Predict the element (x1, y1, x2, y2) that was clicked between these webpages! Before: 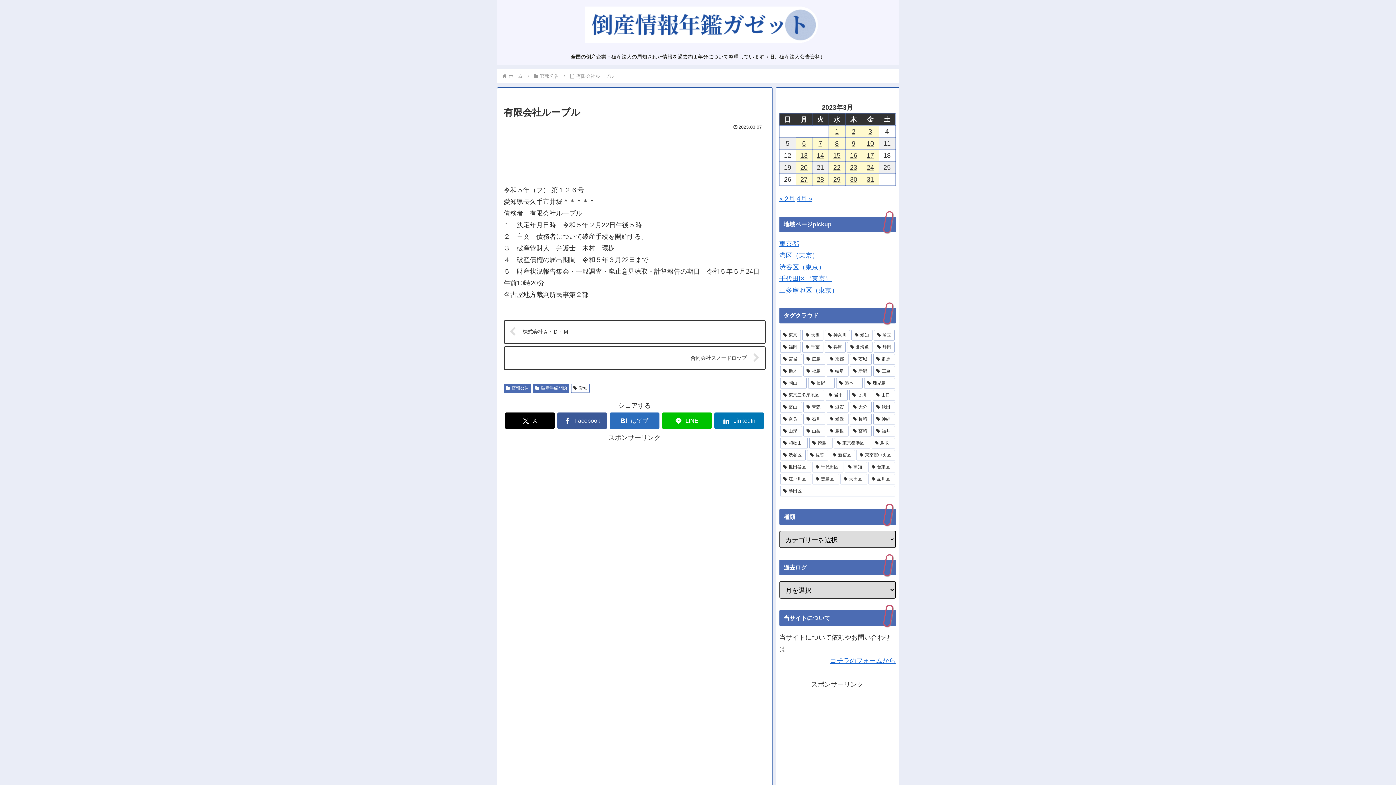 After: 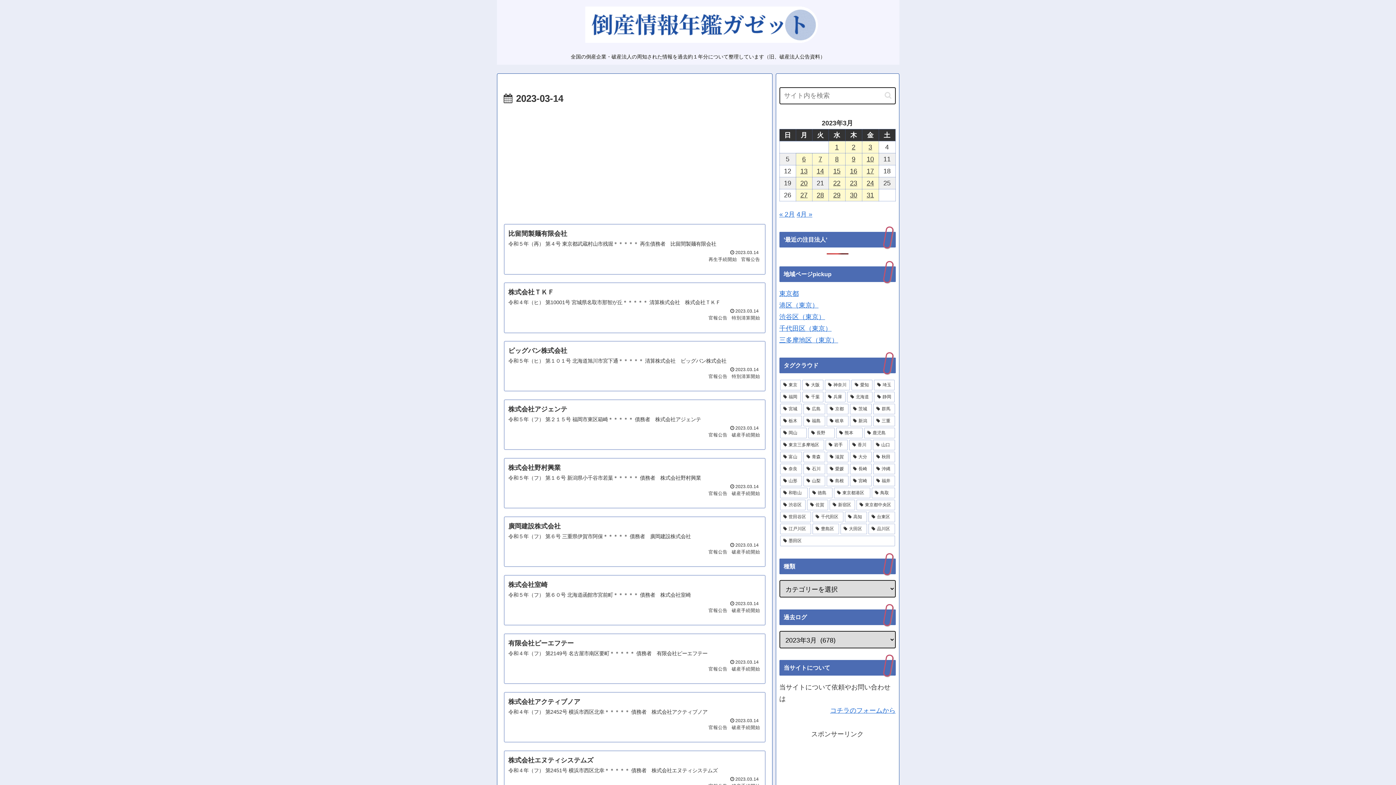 Action: label: 2023年3月14日 に投稿を公開 bbox: (812, 149, 828, 161)